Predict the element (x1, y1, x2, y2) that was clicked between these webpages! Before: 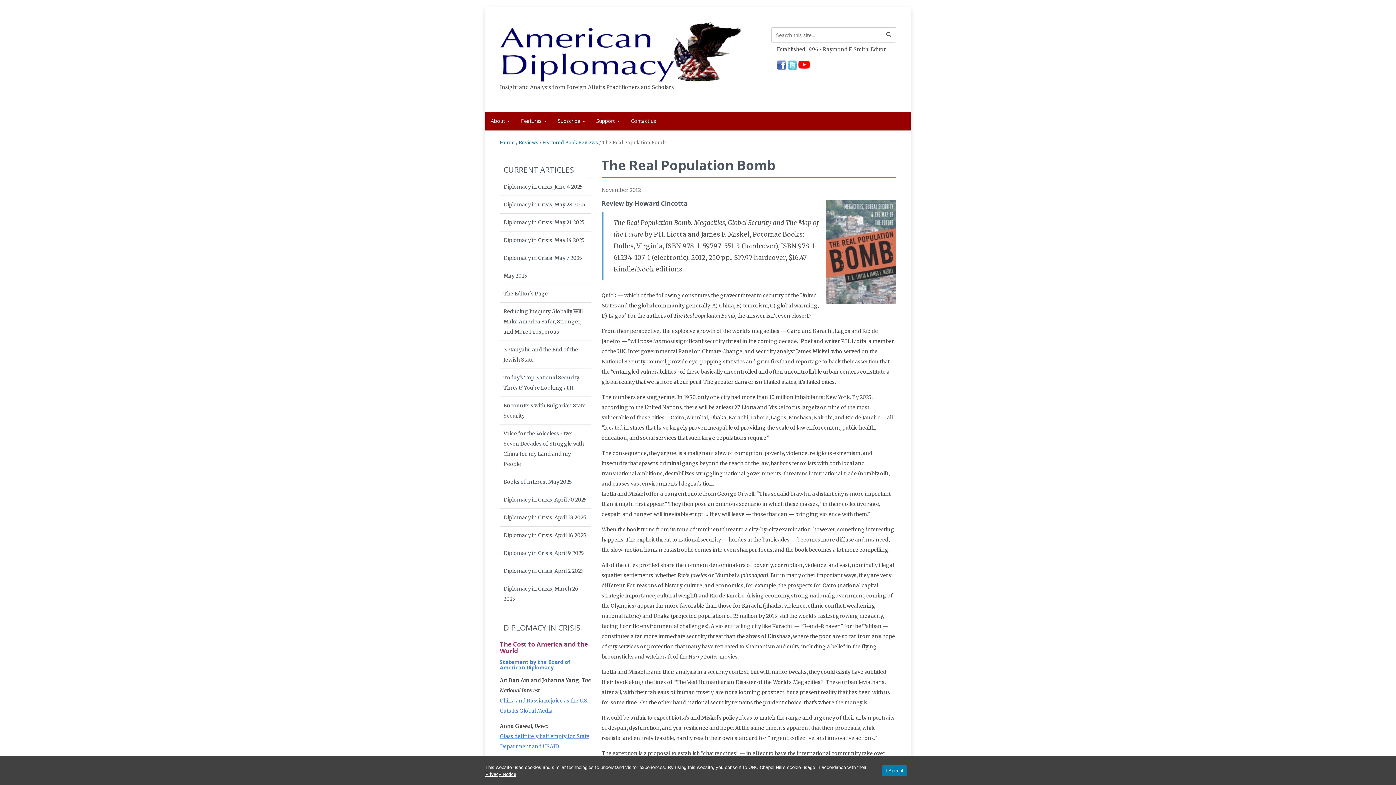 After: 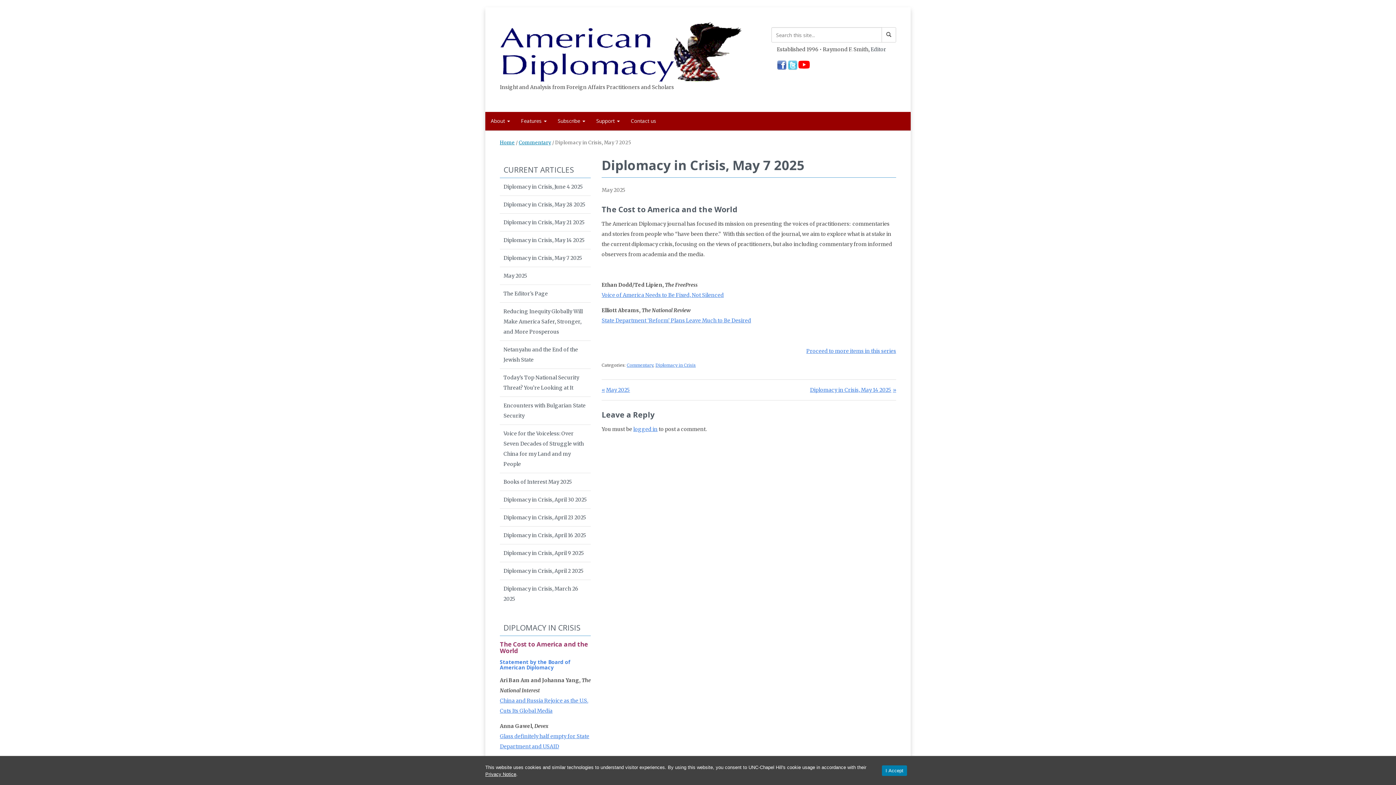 Action: label: Diplomacy in Crisis, May 7 2025 bbox: (500, 249, 590, 267)